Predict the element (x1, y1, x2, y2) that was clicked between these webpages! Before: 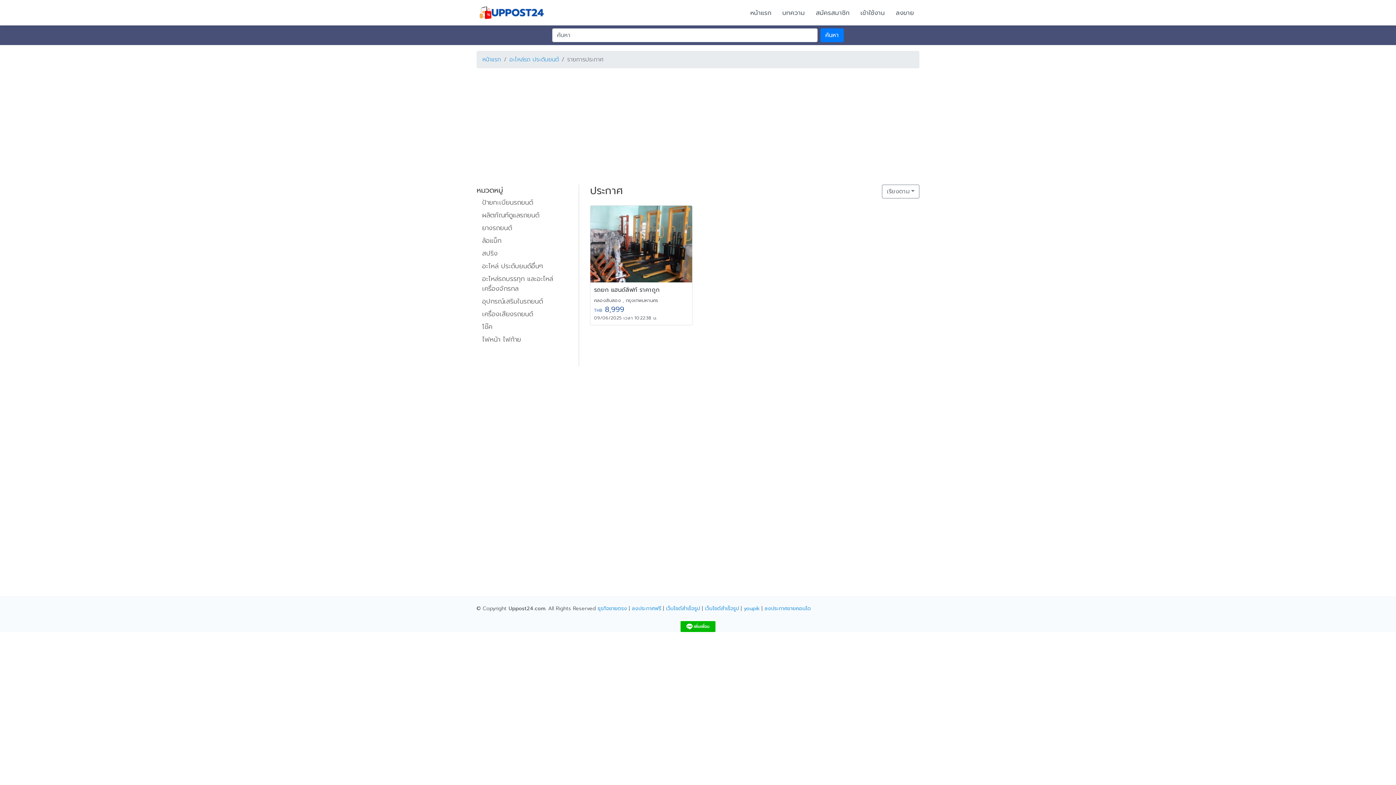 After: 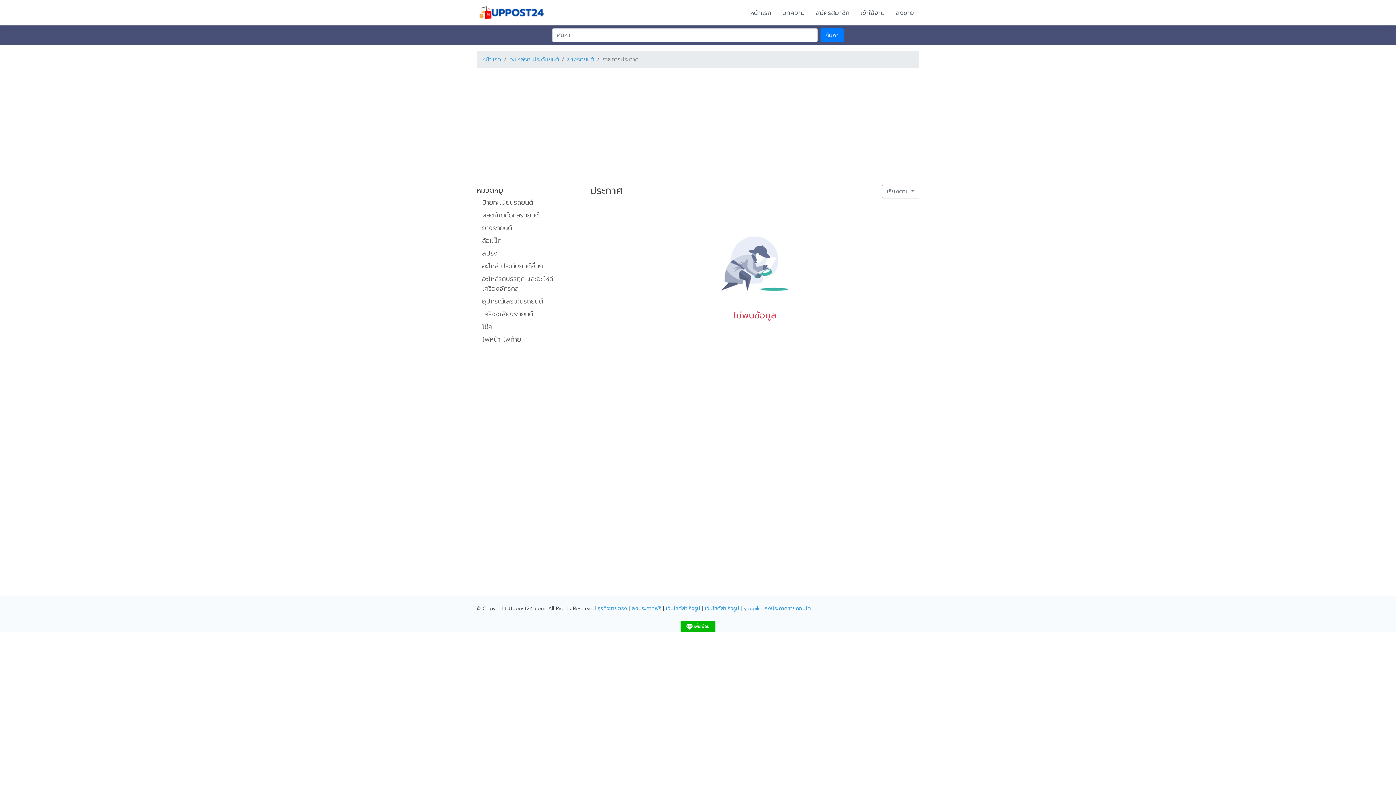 Action: label: ยางรถยนต์ bbox: (482, 222, 573, 233)